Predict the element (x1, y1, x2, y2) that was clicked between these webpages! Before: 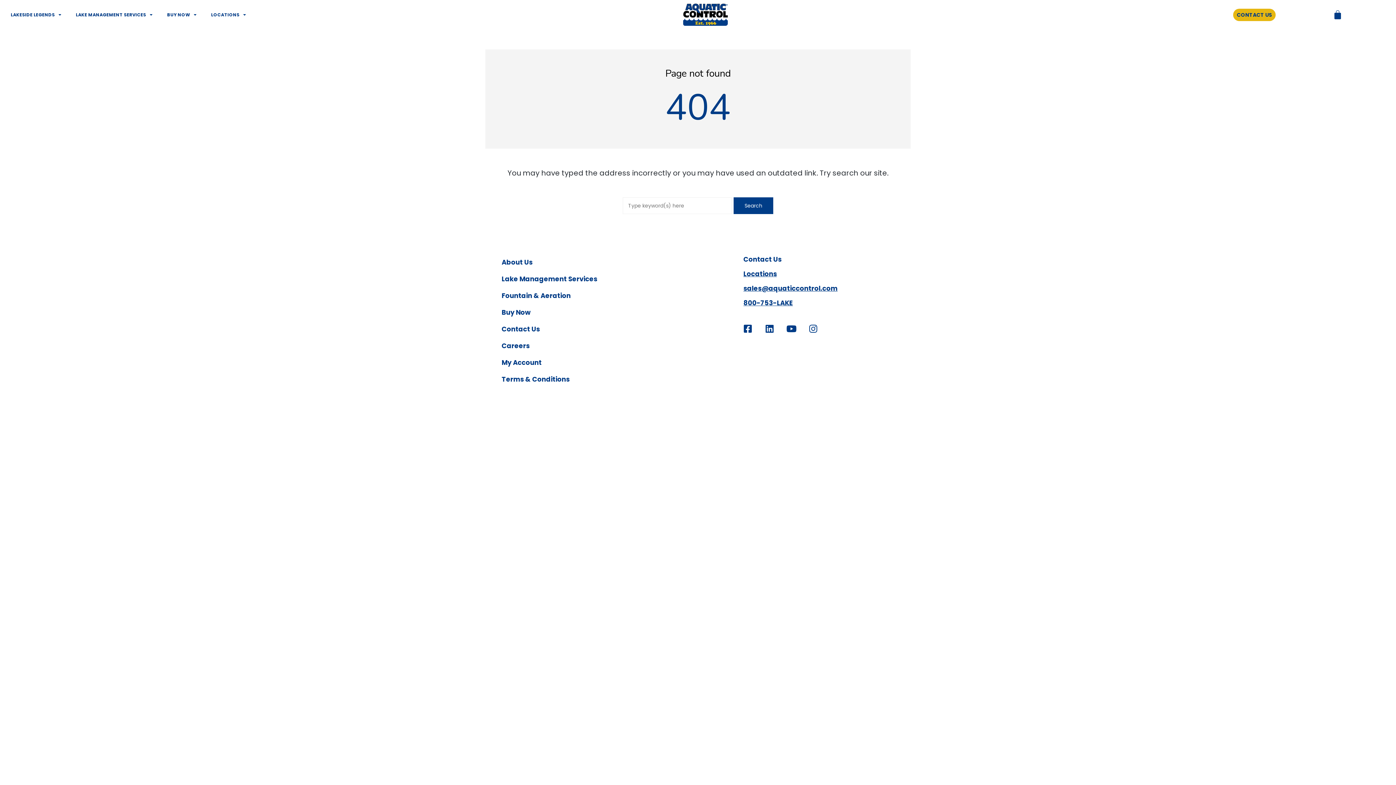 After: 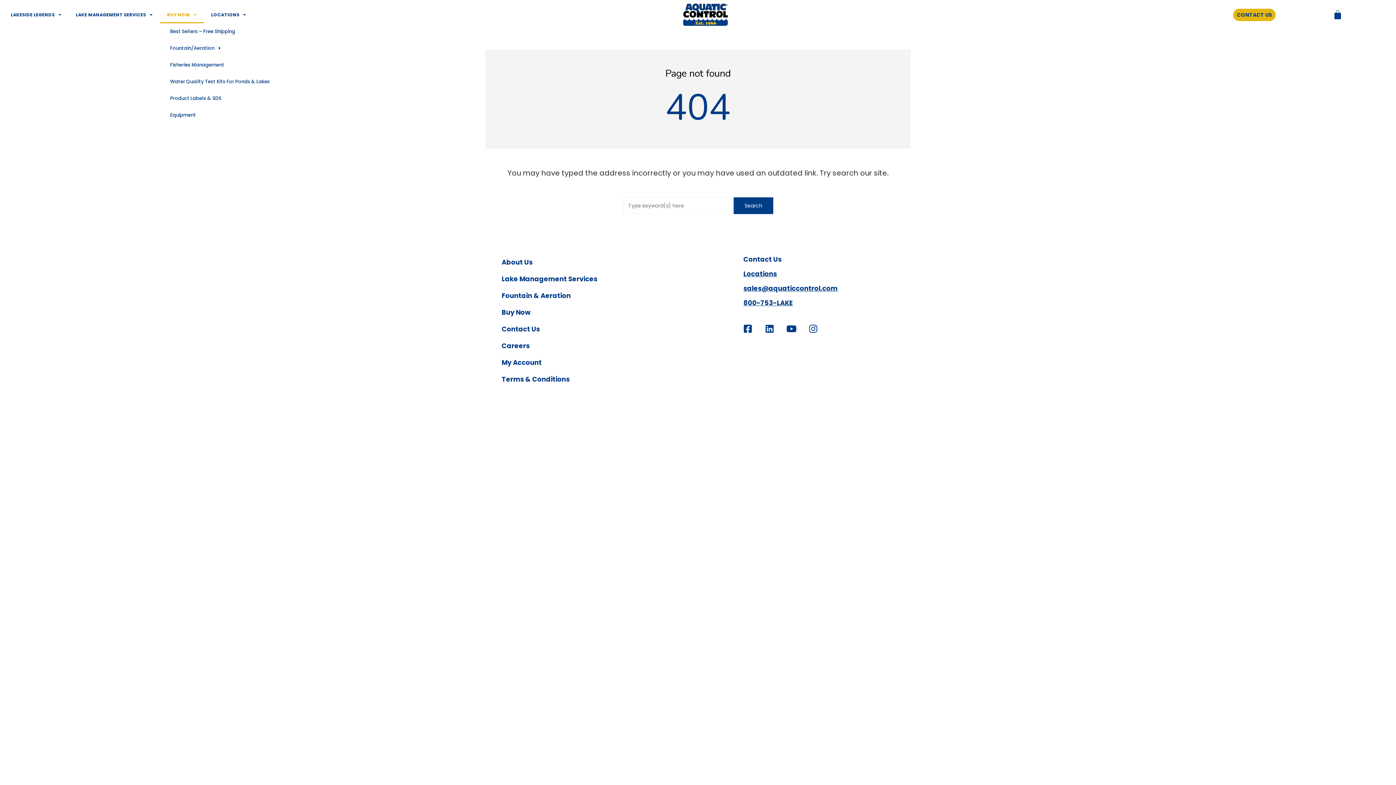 Action: bbox: (160, 6, 204, 23) label: BUY NOW